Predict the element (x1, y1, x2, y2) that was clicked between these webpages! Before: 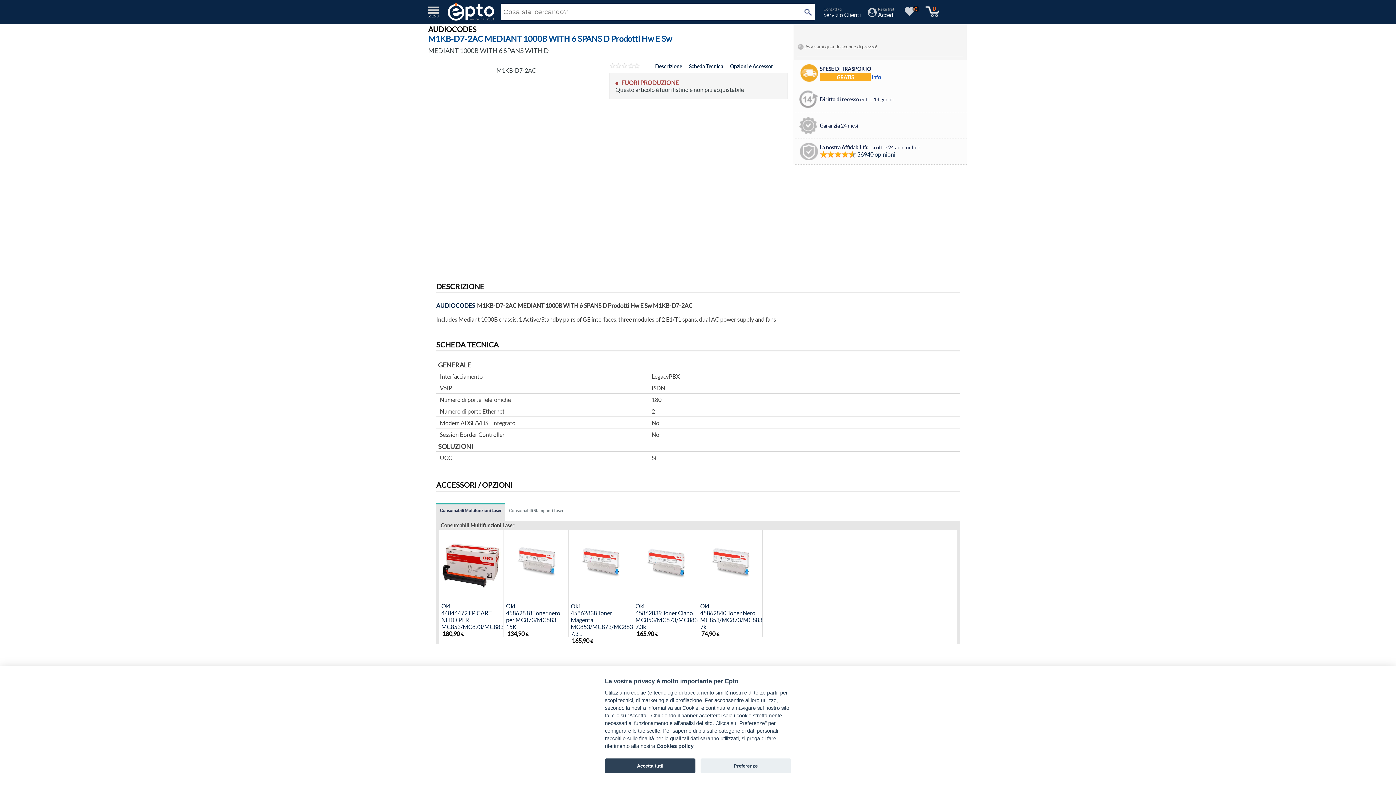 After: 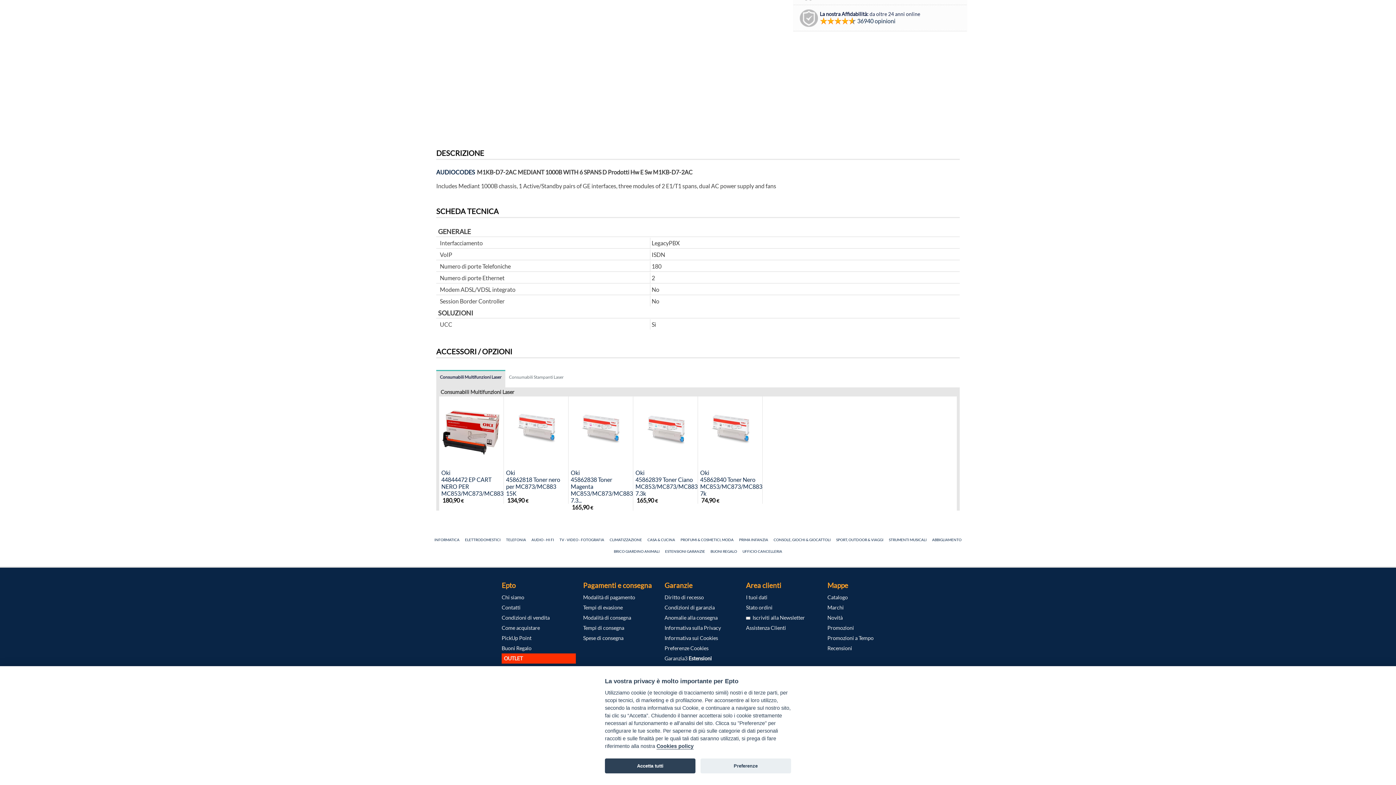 Action: bbox: (730, 63, 774, 69) label: Opzioni e Accessori